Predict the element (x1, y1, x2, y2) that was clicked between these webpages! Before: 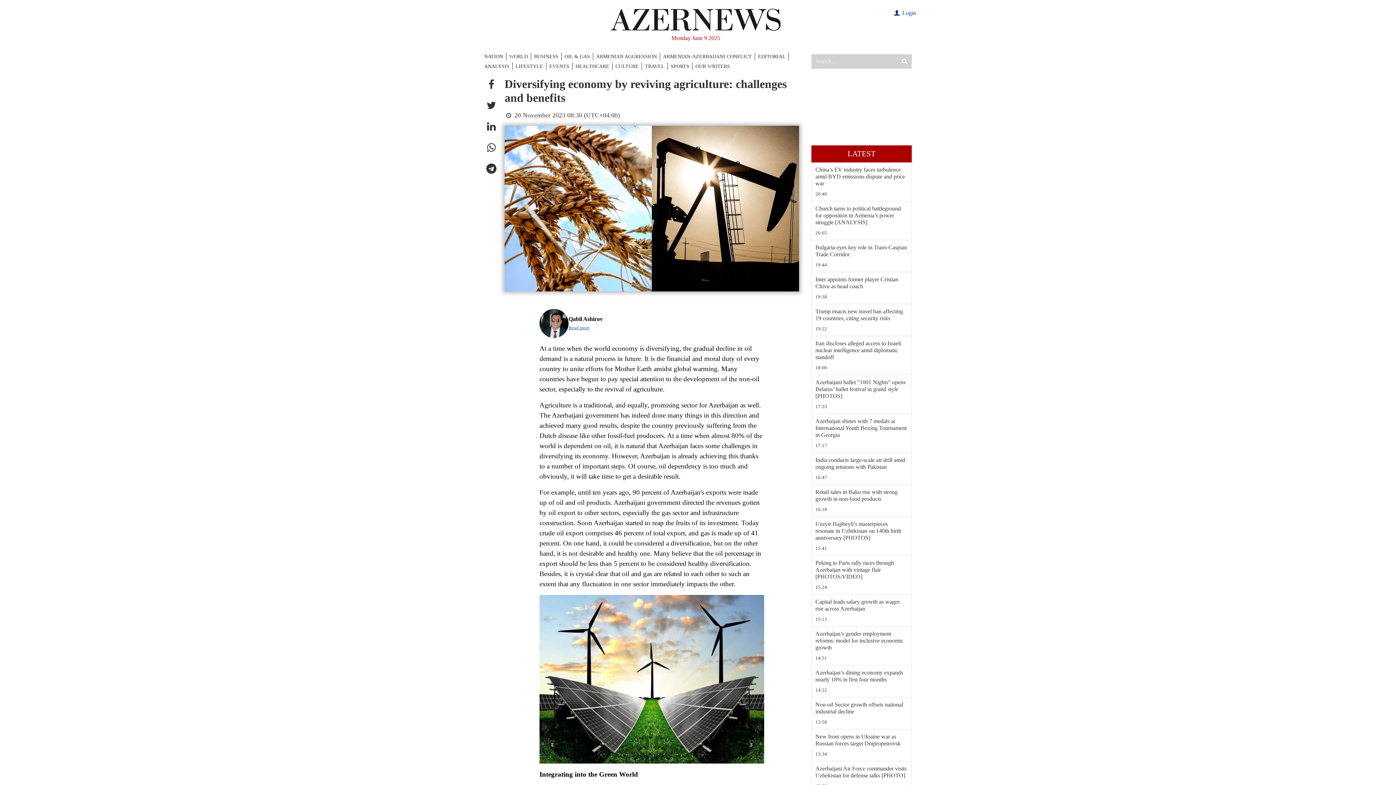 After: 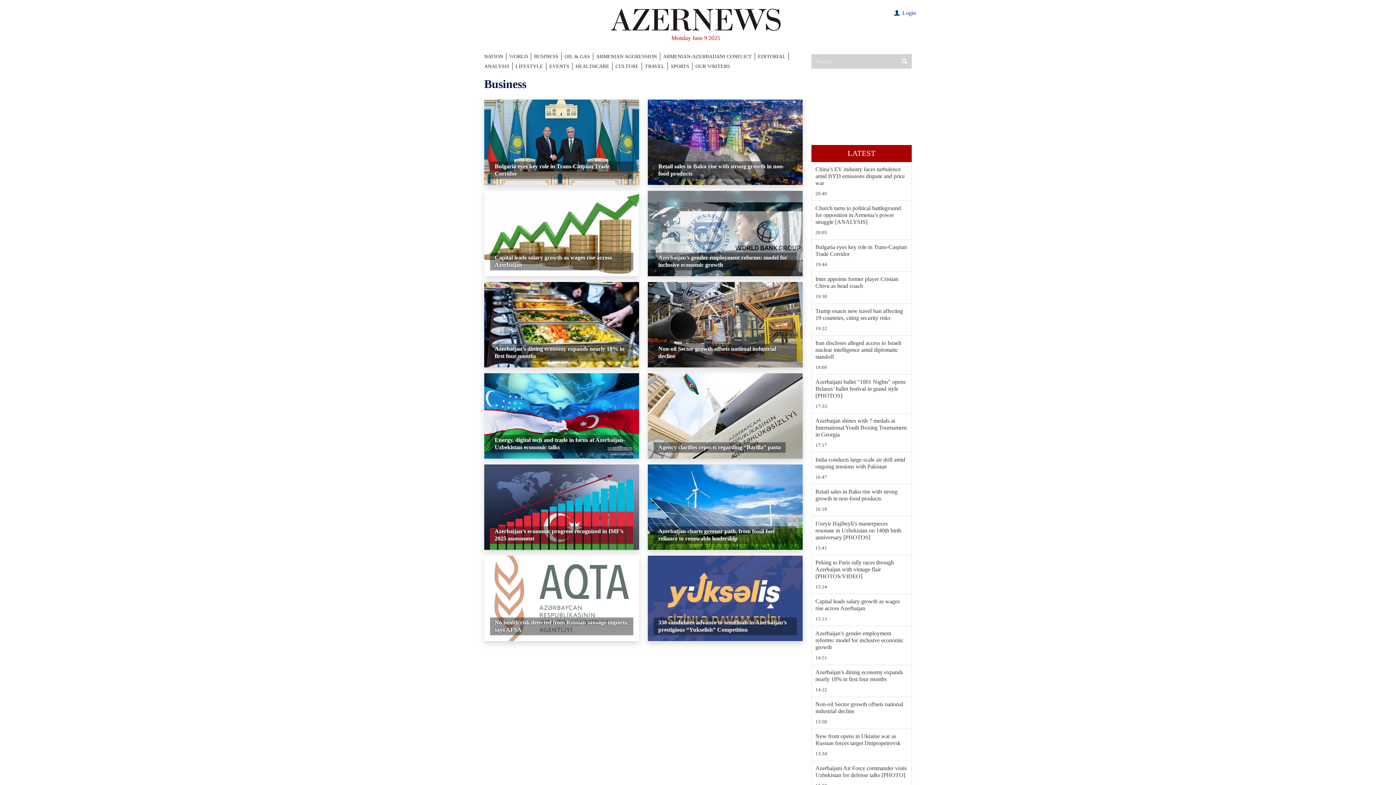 Action: bbox: (815, 615, 908, 622) label: 15:13